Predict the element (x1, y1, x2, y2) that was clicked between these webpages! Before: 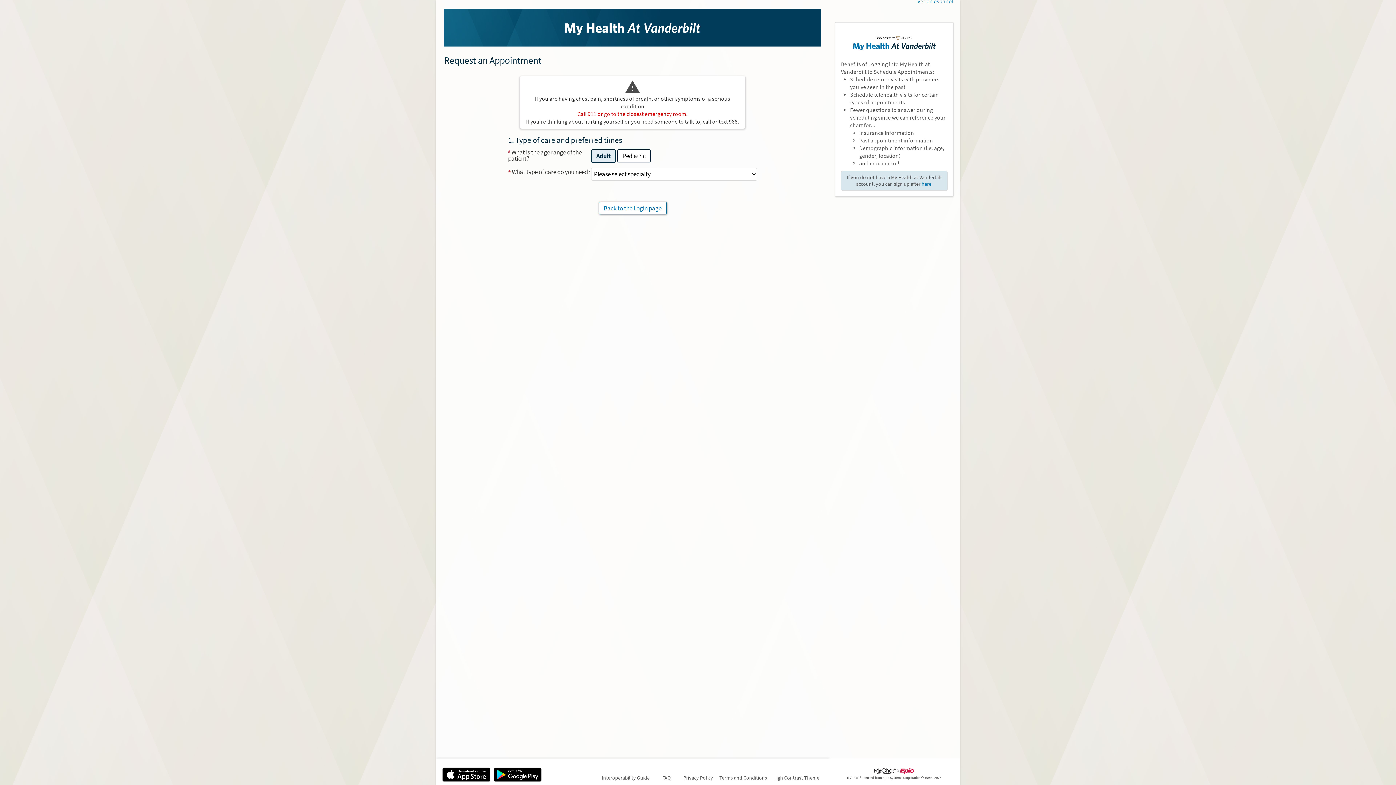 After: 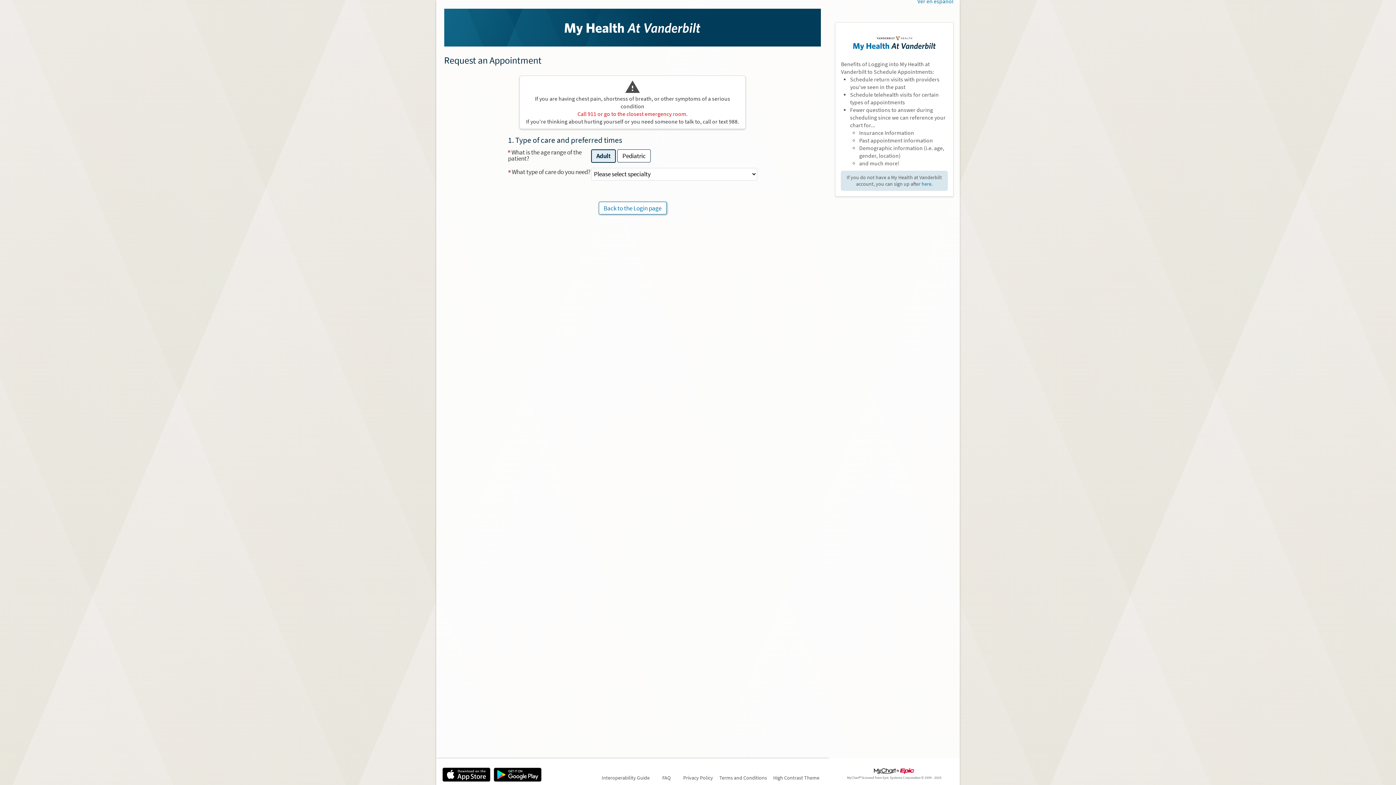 Action: bbox: (493, 768, 541, 782)